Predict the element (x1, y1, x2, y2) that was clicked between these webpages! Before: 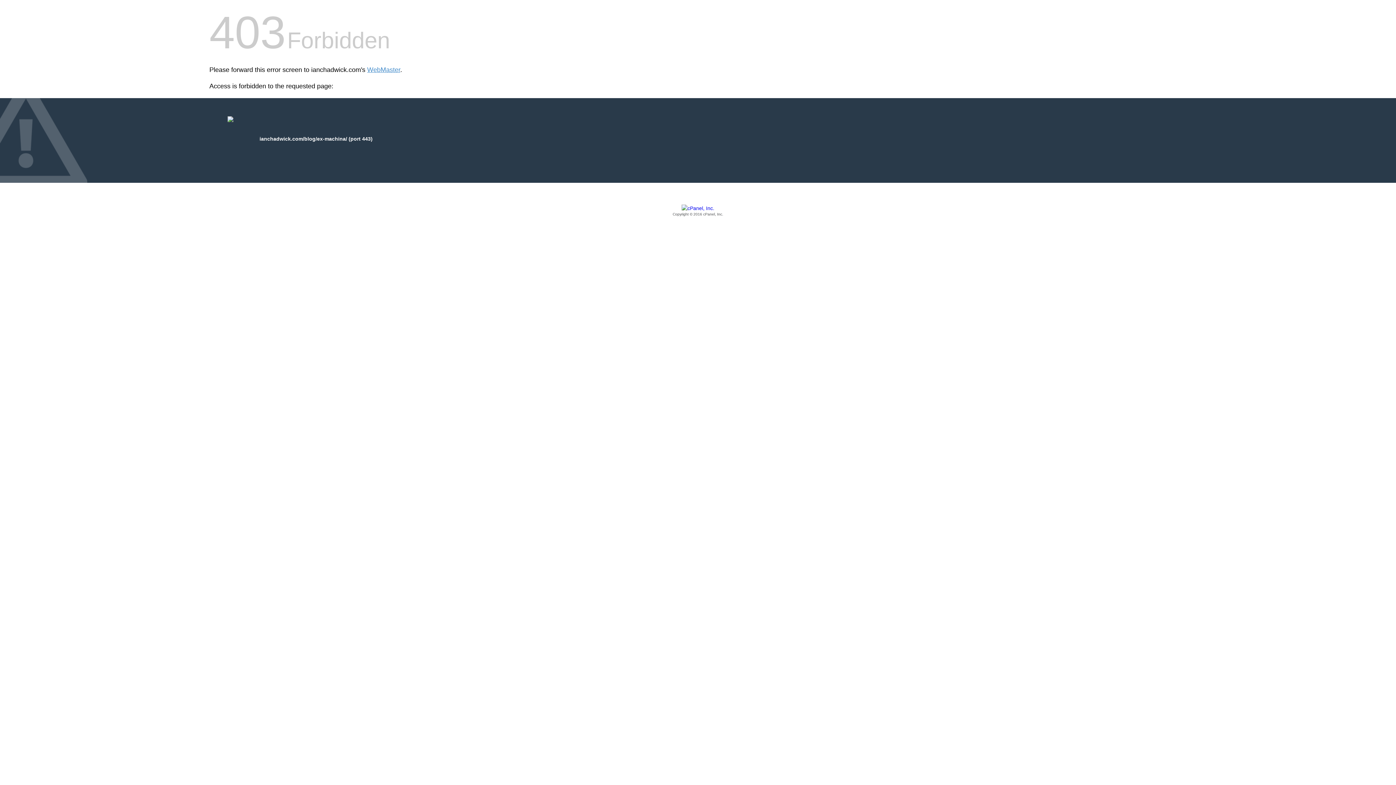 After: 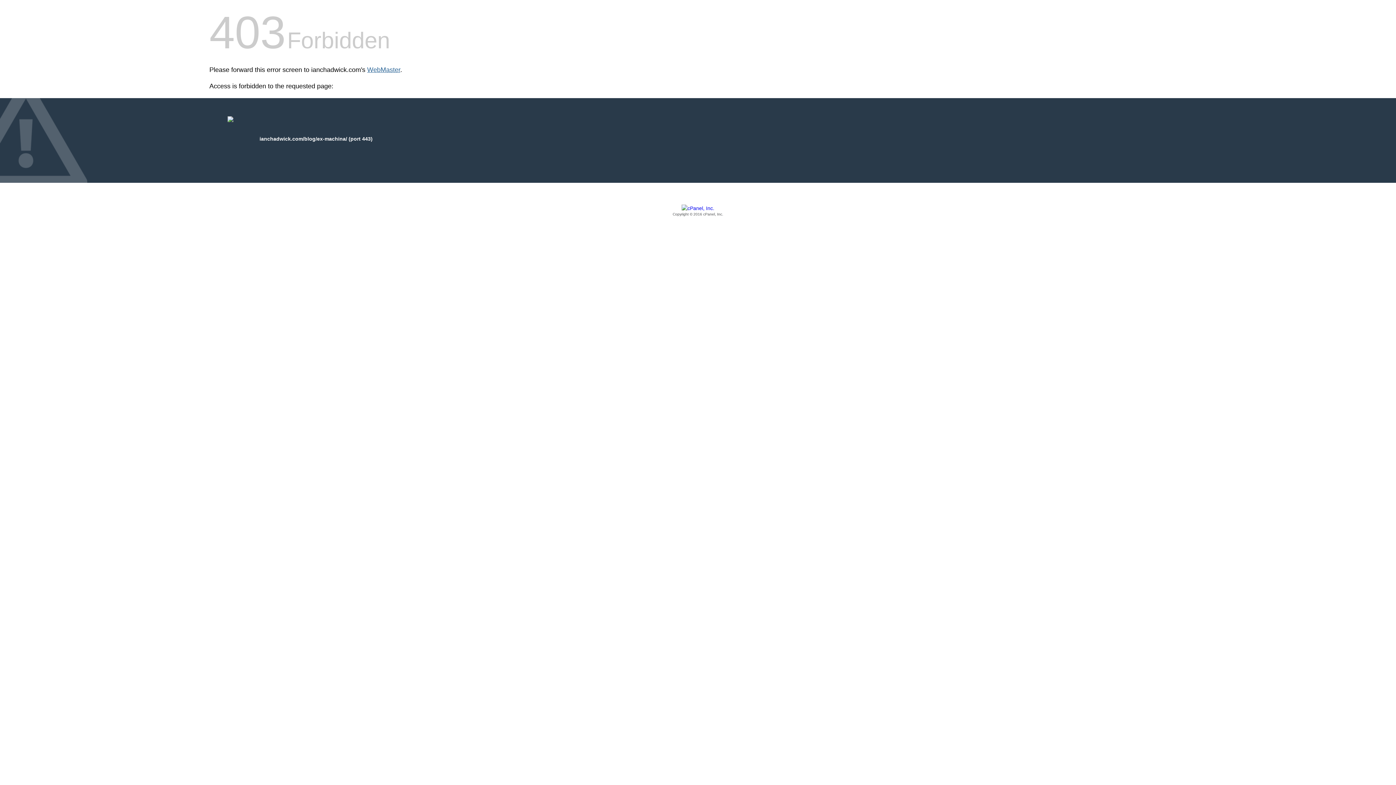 Action: label: WebMaster bbox: (367, 66, 400, 73)